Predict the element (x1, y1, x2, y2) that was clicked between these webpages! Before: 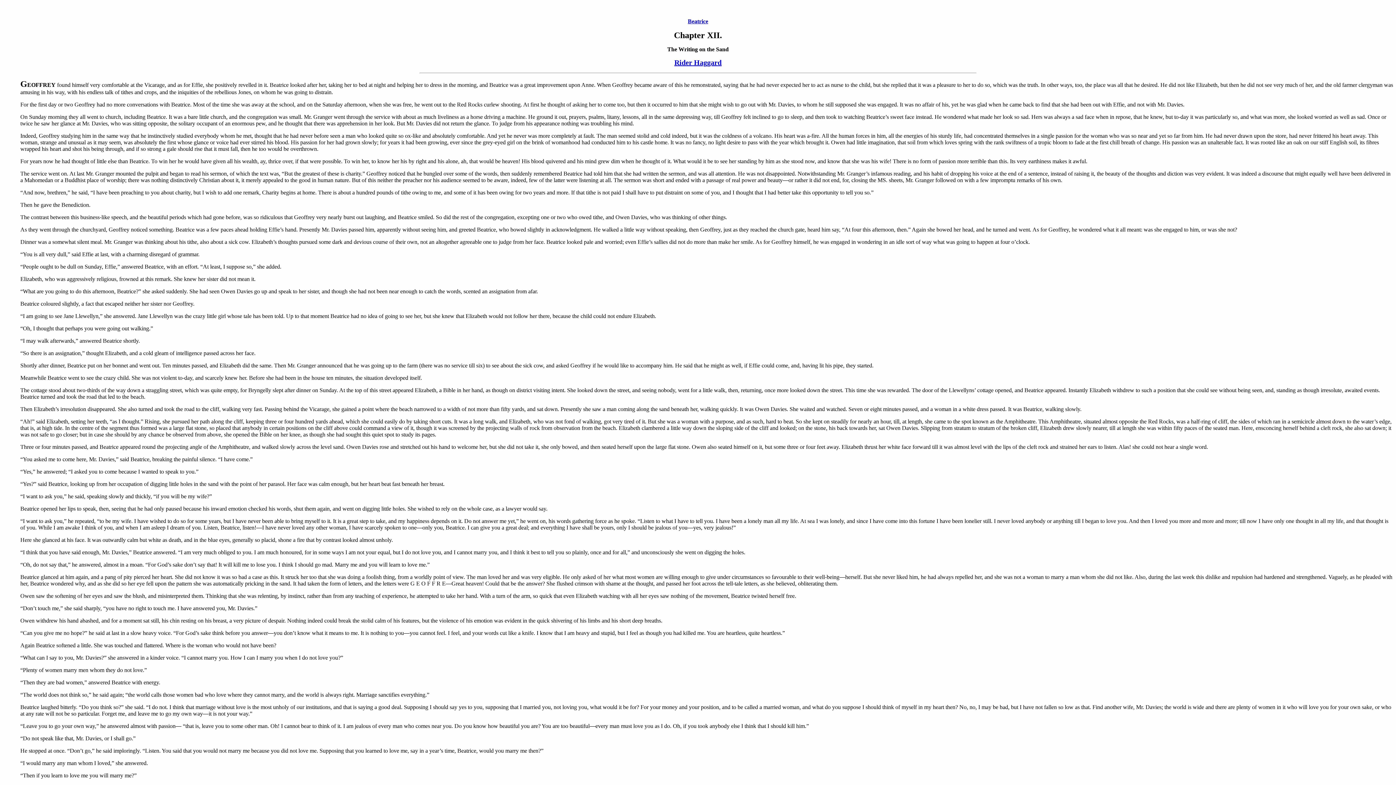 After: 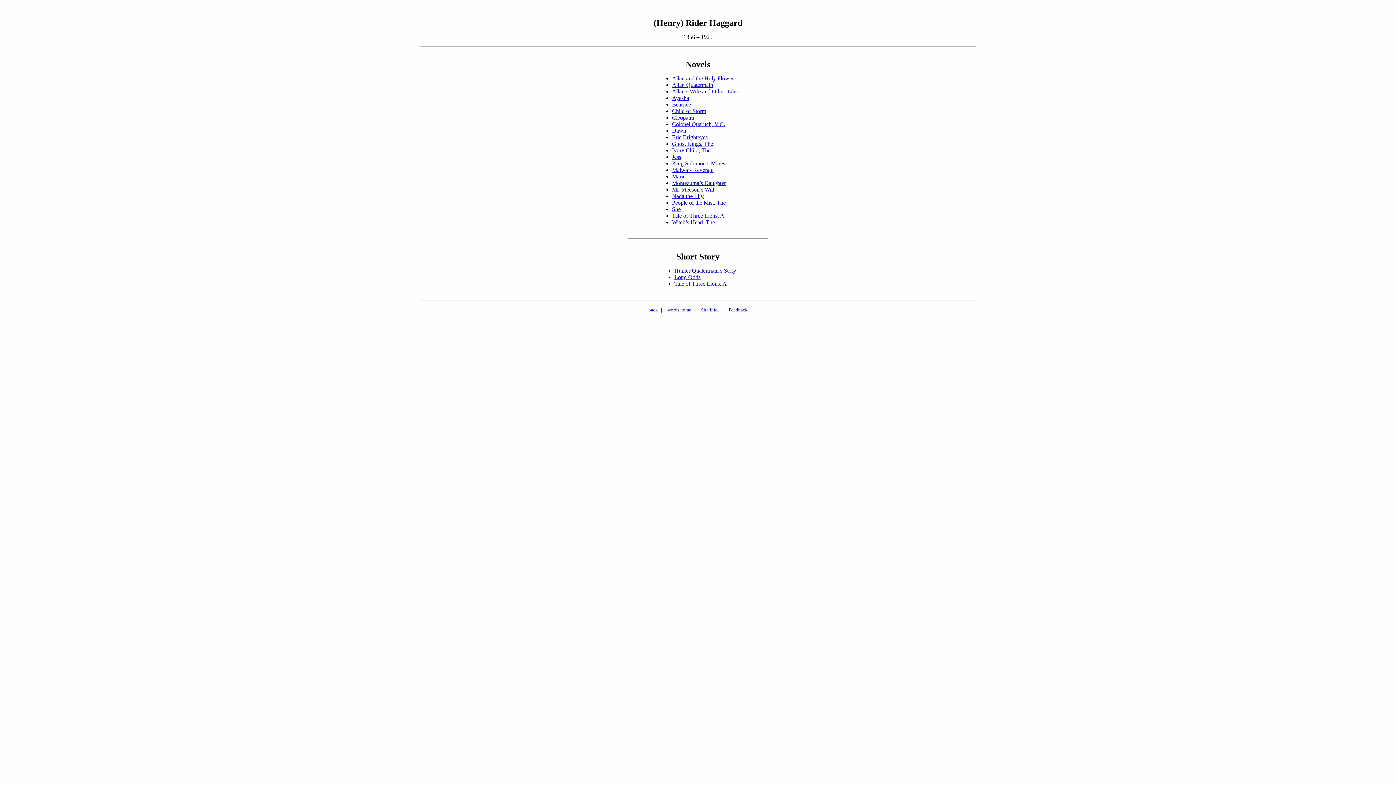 Action: bbox: (2, 58, 1393, 66) label: Rider Haggard